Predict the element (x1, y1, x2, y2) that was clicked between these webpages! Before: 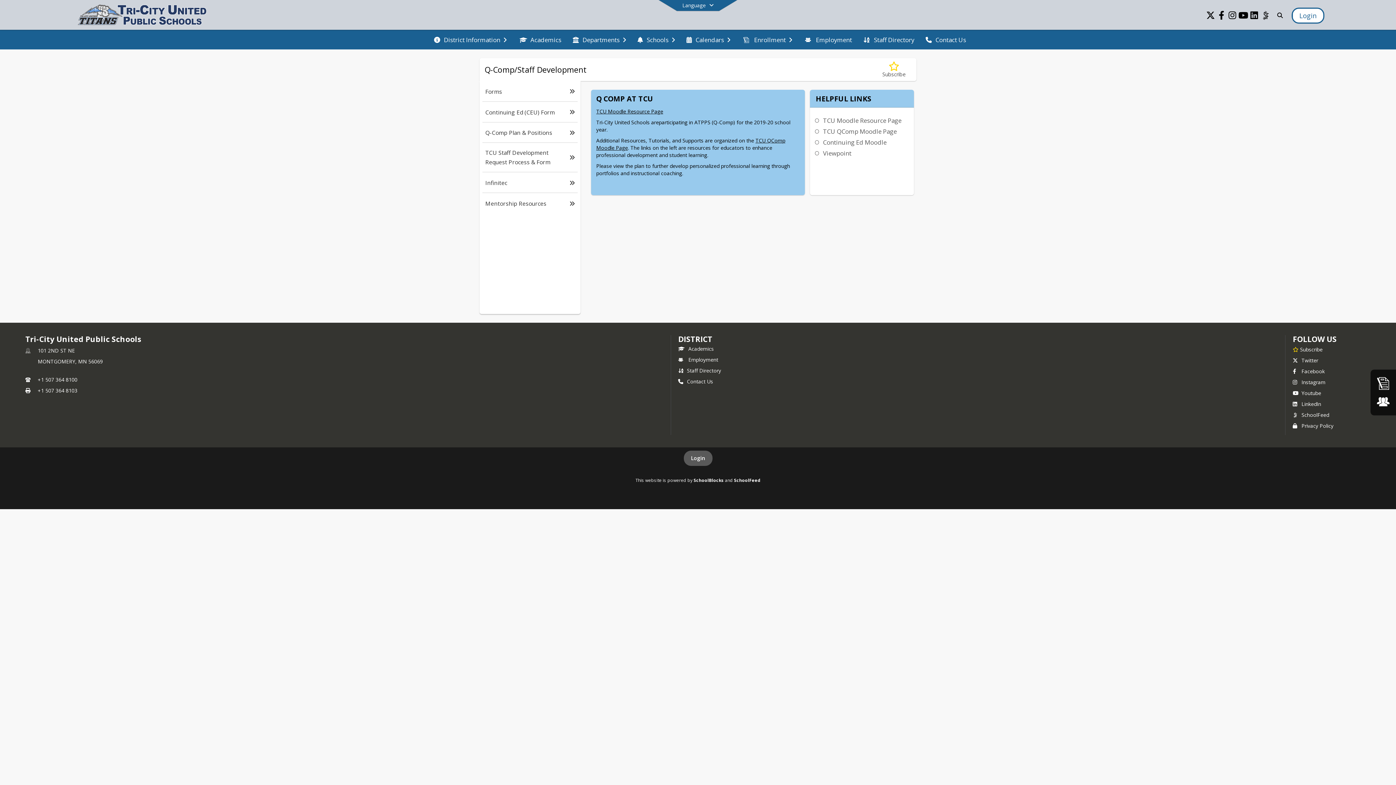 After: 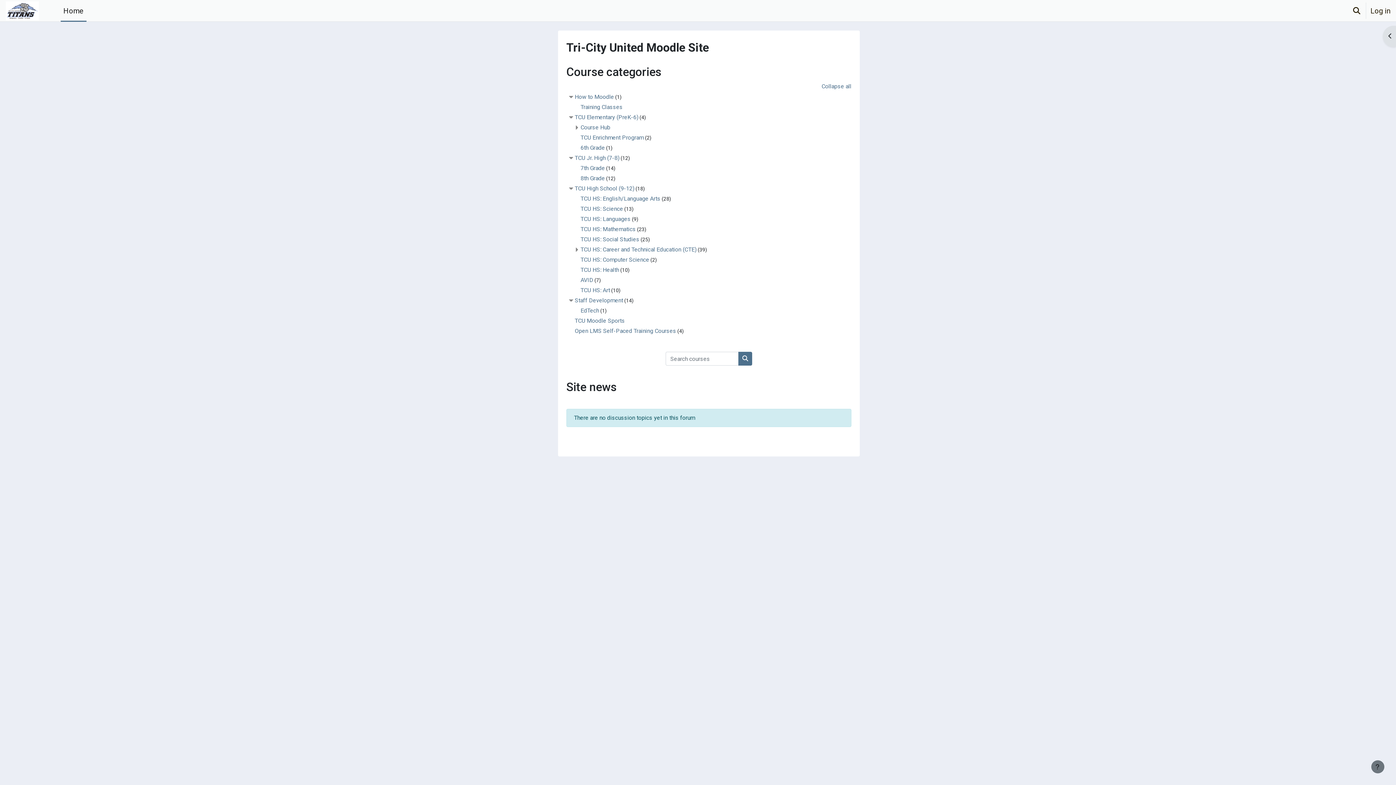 Action: bbox: (596, 107, 663, 114) label: TCU Moodle Resource Page